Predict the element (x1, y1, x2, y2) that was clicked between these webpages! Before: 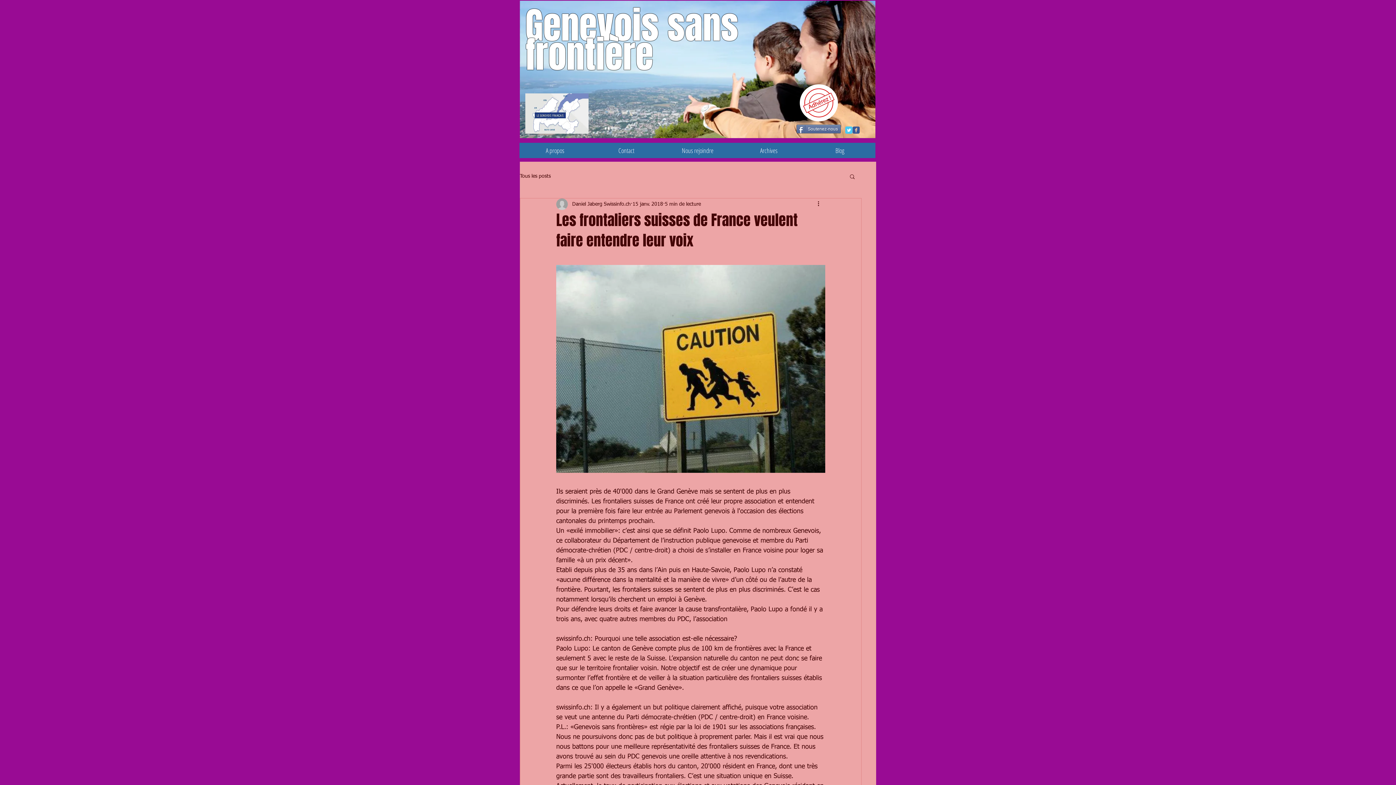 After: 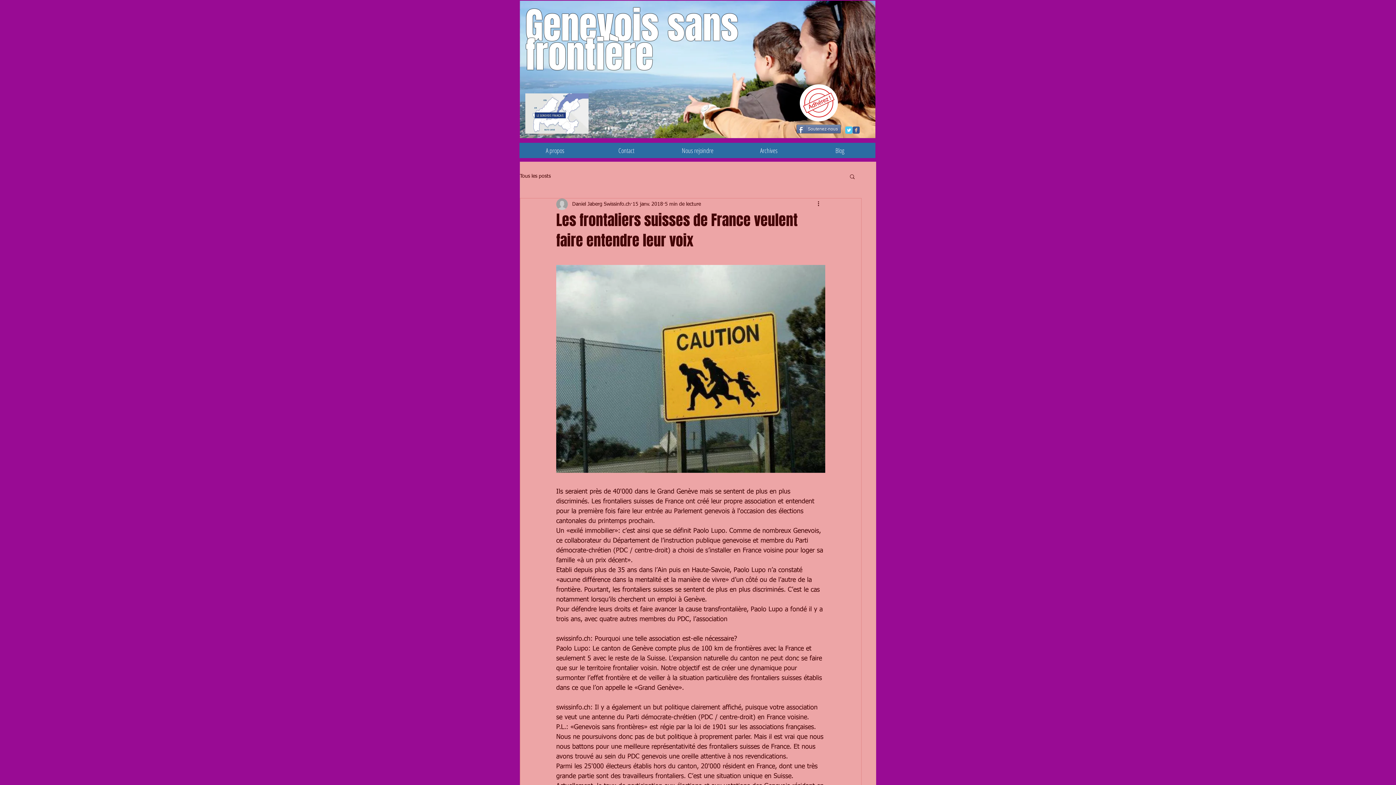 Action: label: Twitter Classic bbox: (845, 126, 852, 133)